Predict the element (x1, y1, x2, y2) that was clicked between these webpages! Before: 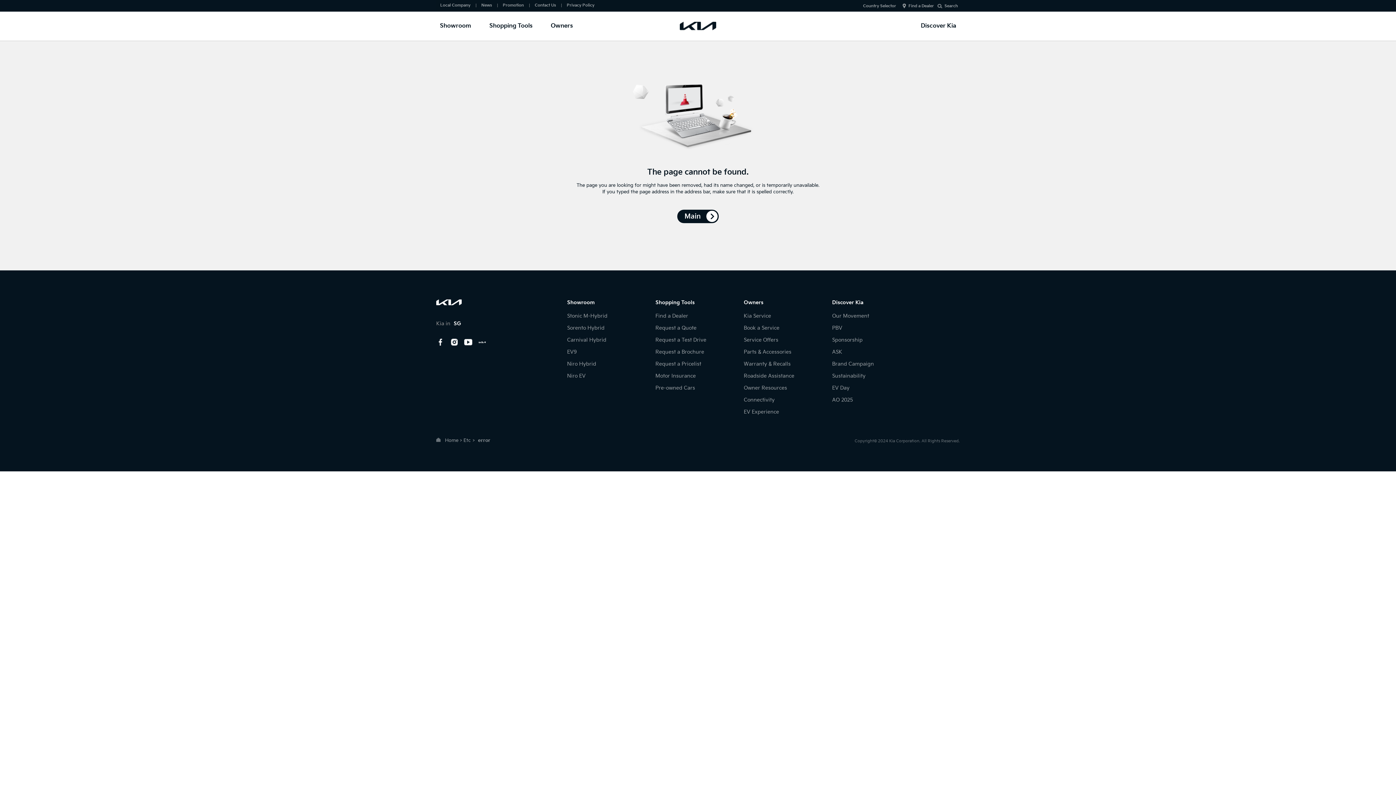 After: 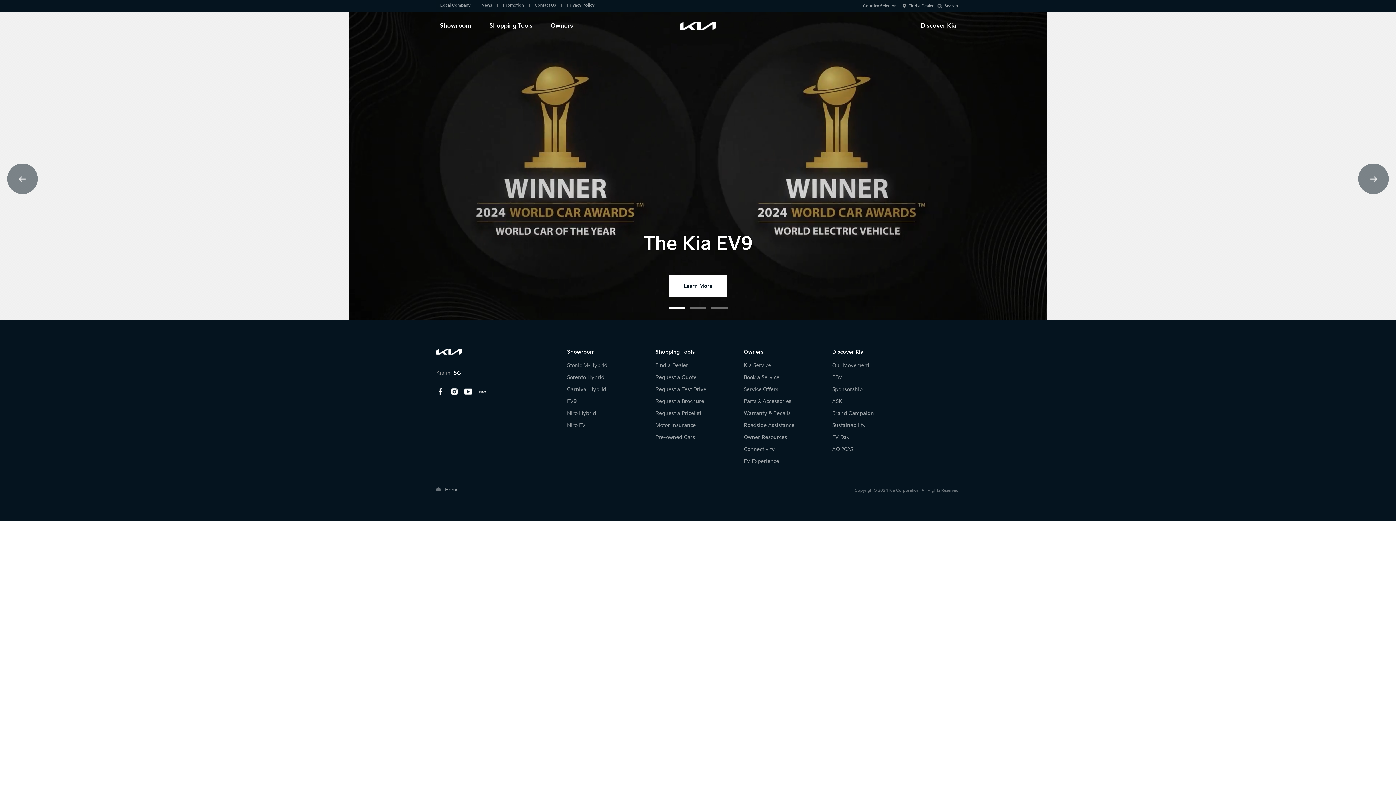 Action: bbox: (680, 21, 716, 30)